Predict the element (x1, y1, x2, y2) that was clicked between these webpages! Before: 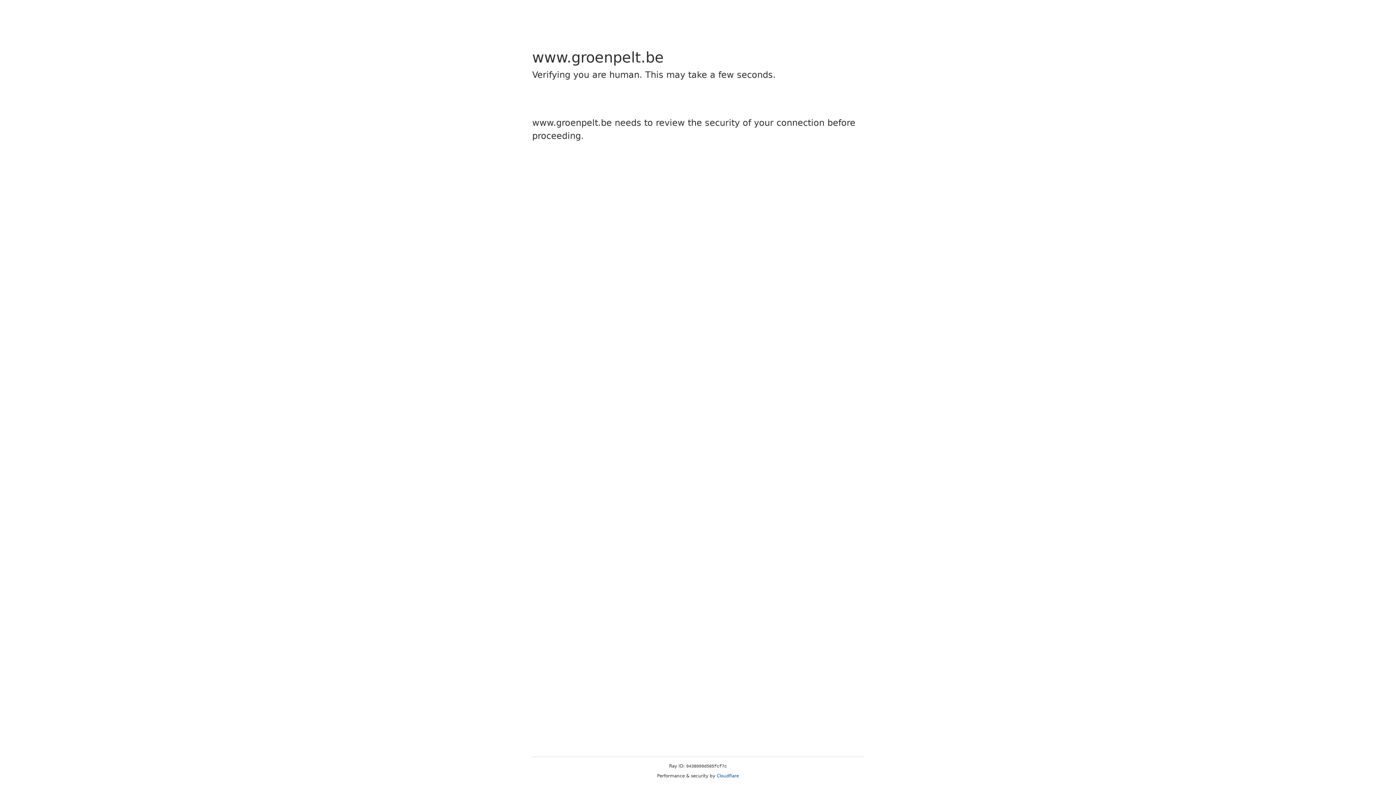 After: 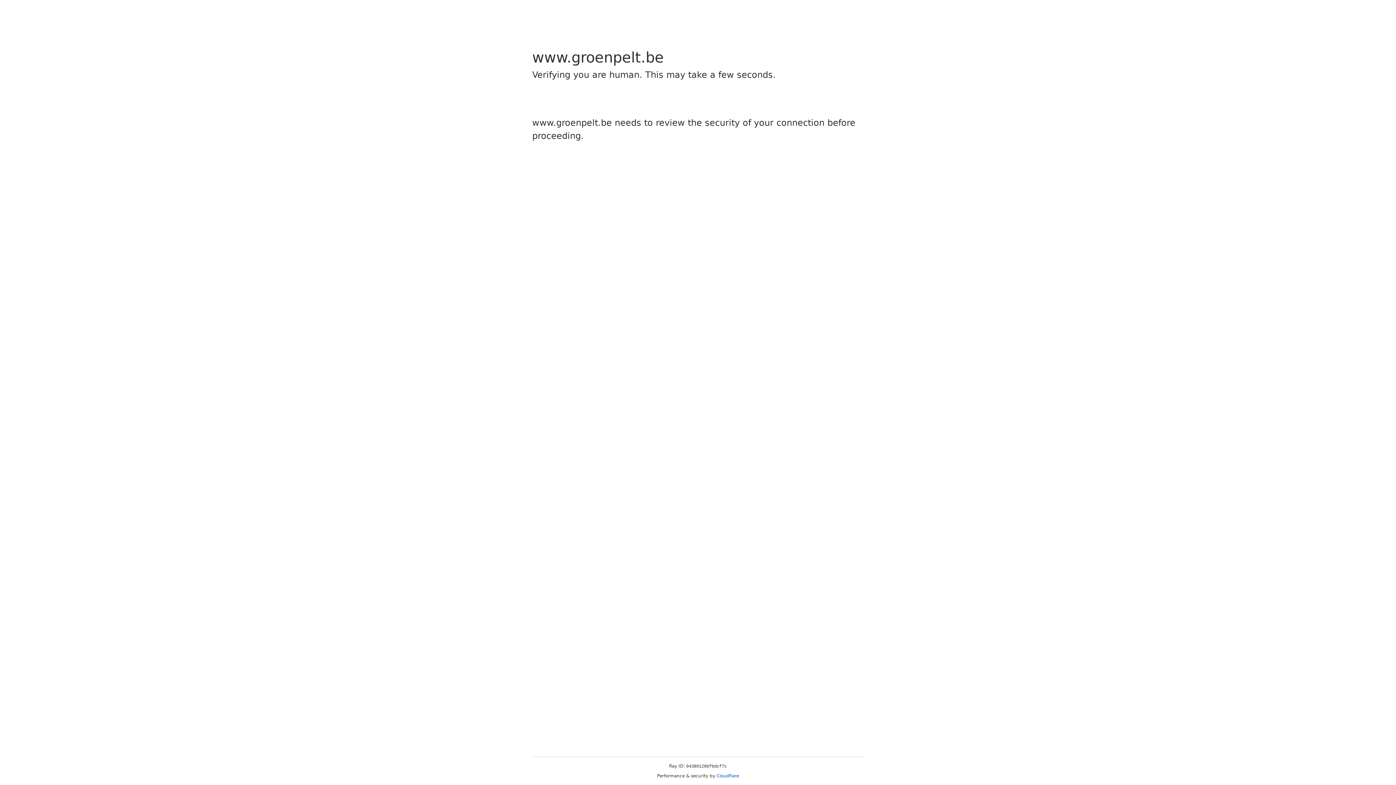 Action: bbox: (716, 773, 739, 778) label: Cloudflare